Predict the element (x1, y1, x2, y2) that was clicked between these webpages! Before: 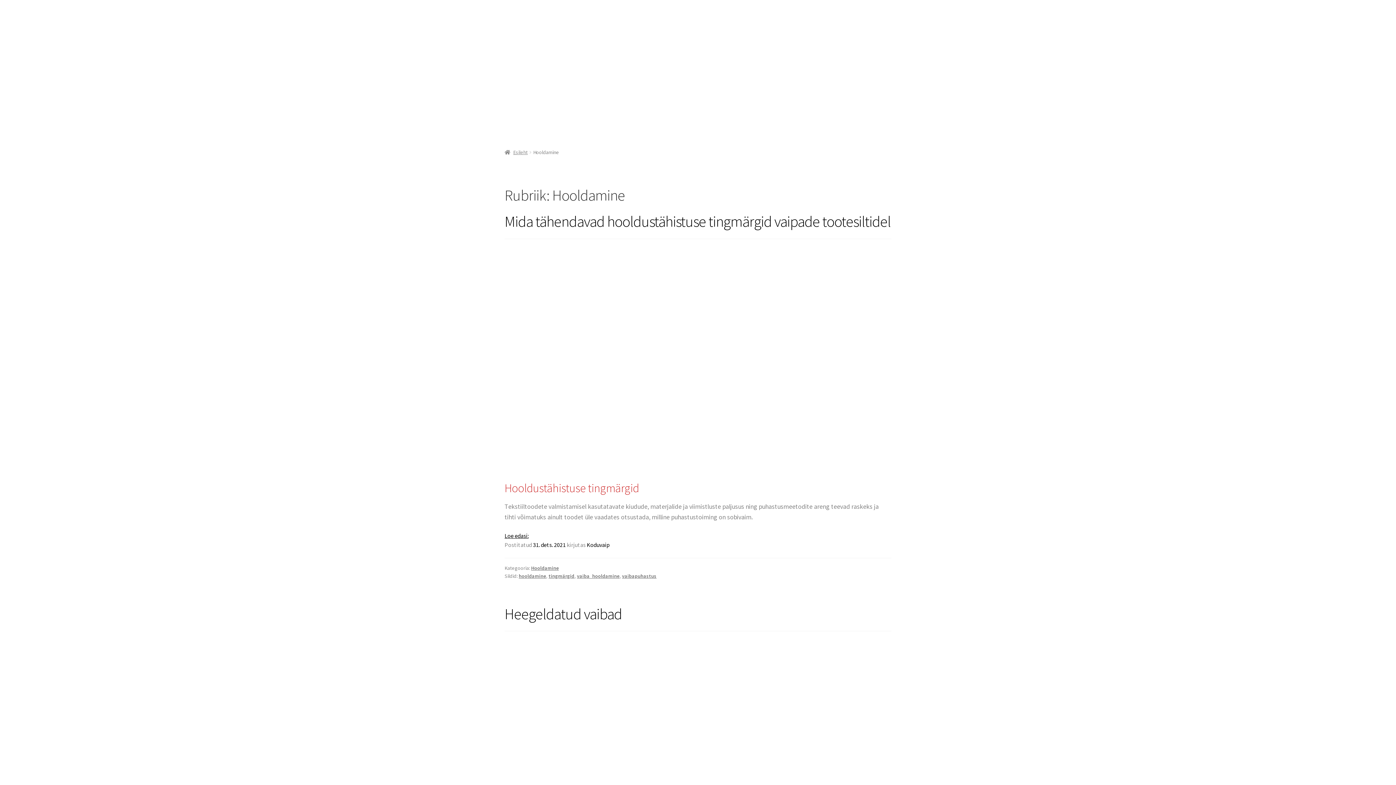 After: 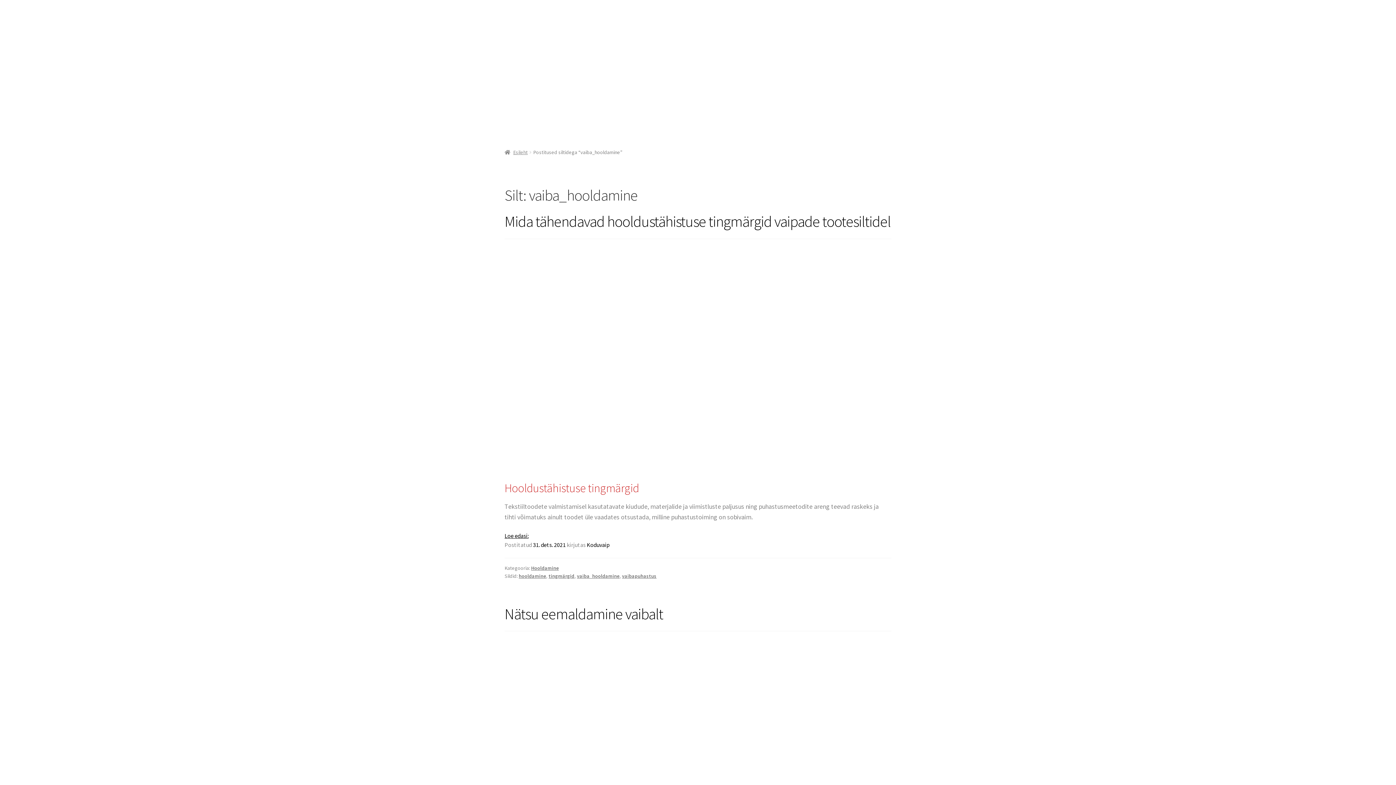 Action: label: vaiba_hooldamine bbox: (577, 573, 619, 579)